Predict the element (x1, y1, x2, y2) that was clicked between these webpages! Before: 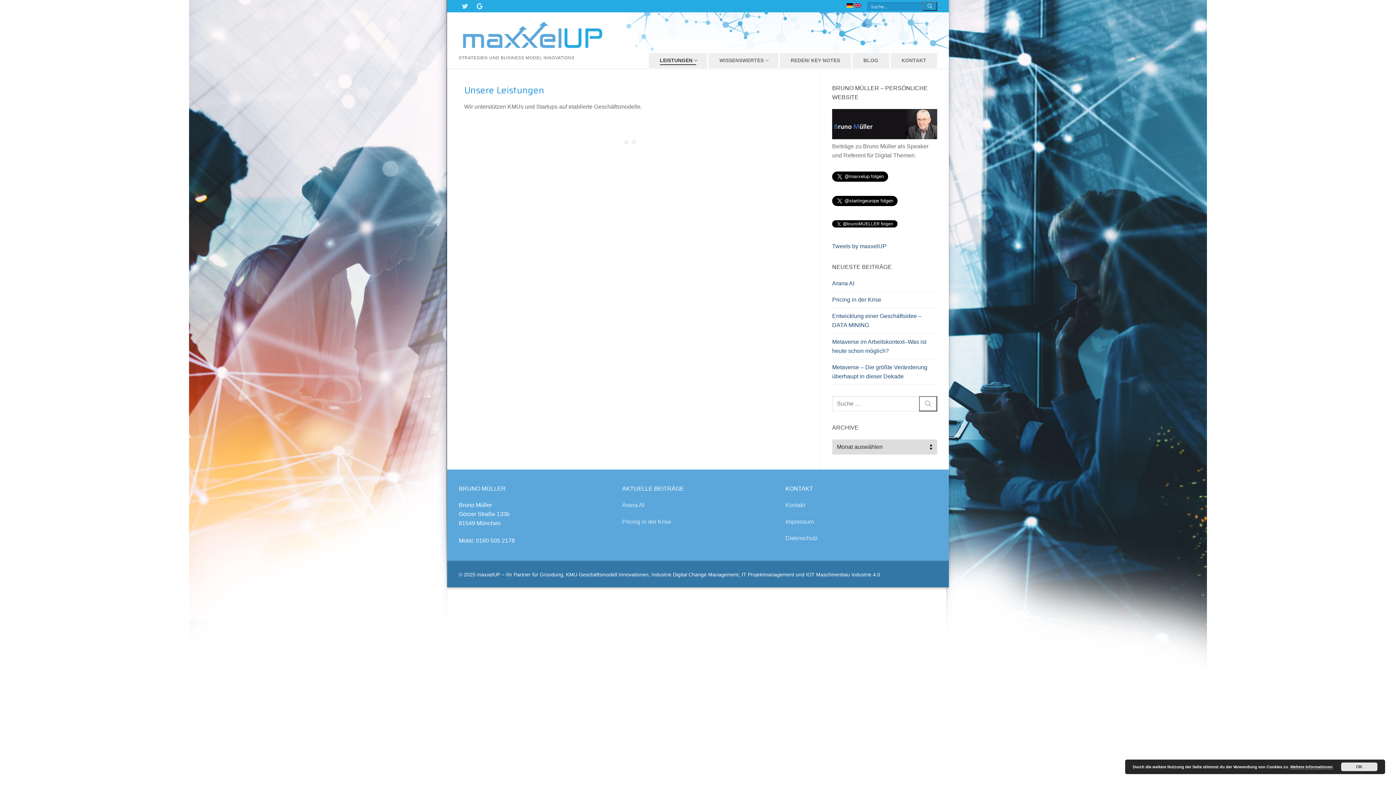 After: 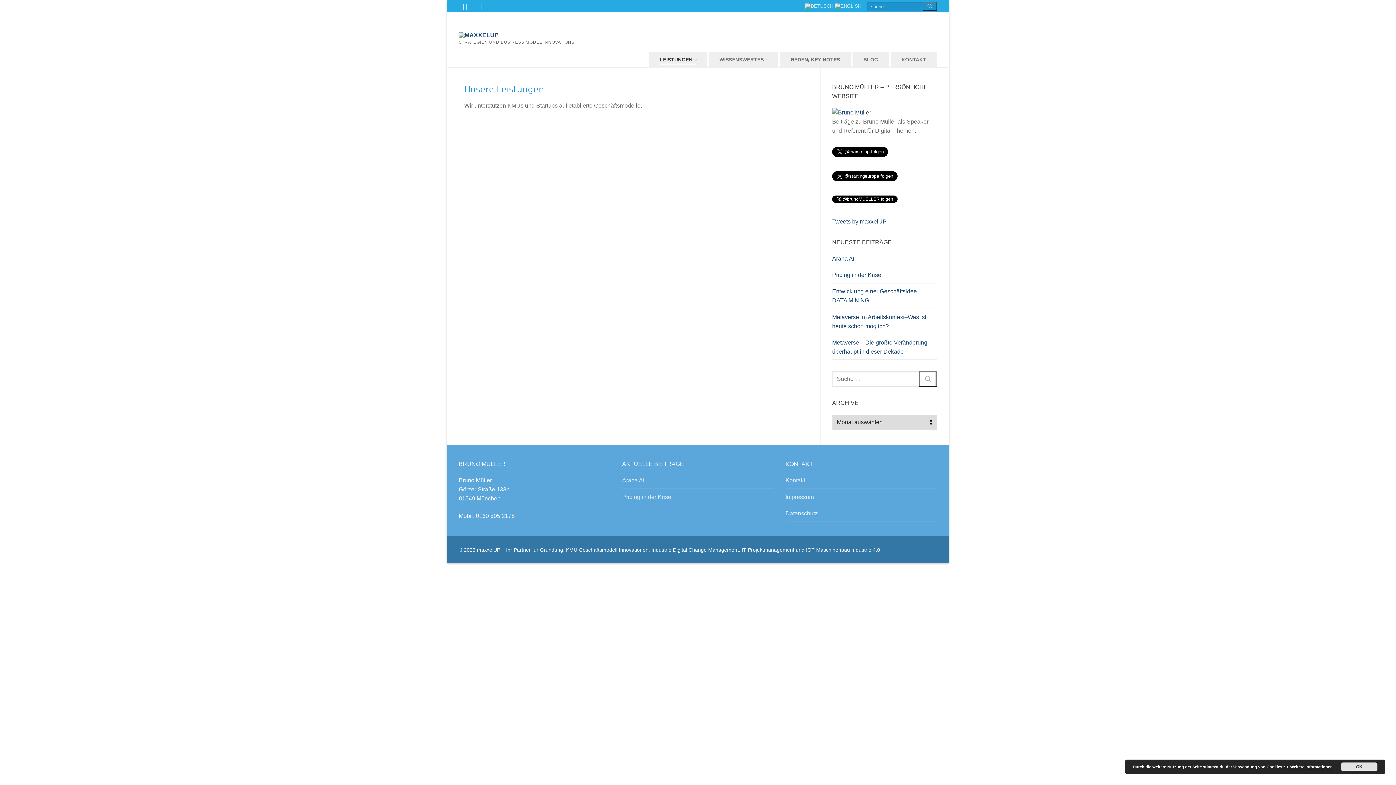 Action: label: LEISTUNGEN
  bbox: (649, 52, 707, 67)